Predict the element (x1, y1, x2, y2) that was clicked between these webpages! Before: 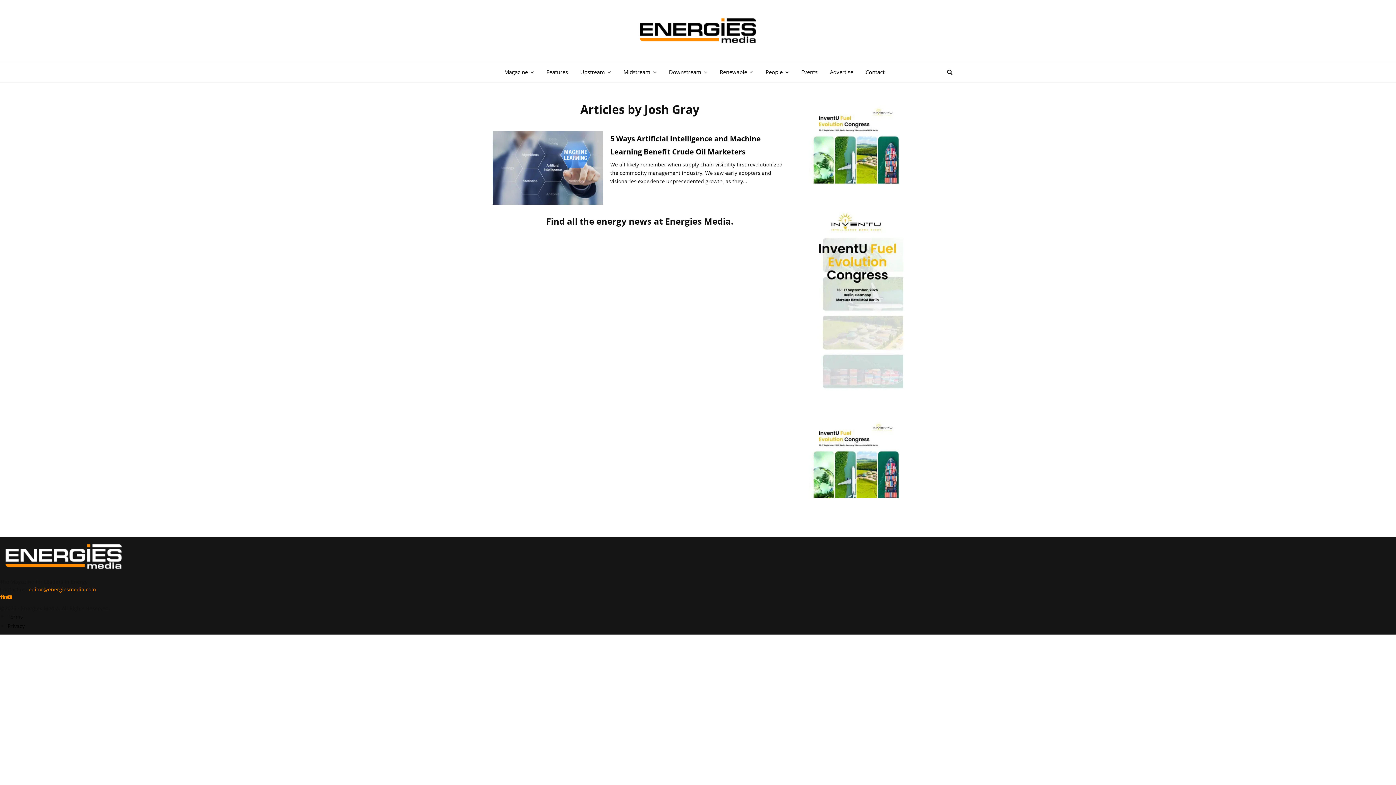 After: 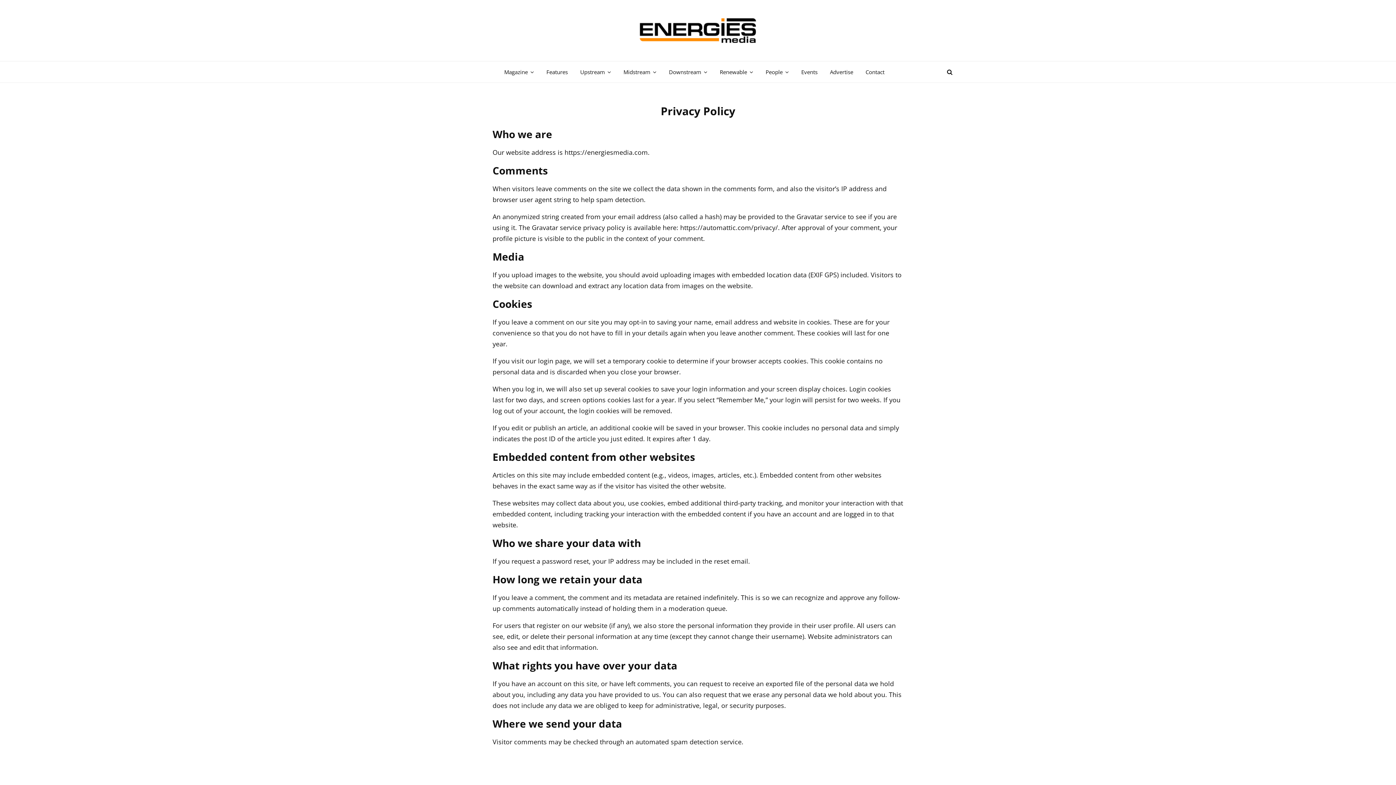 Action: bbox: (7, 623, 24, 629) label: Privacy